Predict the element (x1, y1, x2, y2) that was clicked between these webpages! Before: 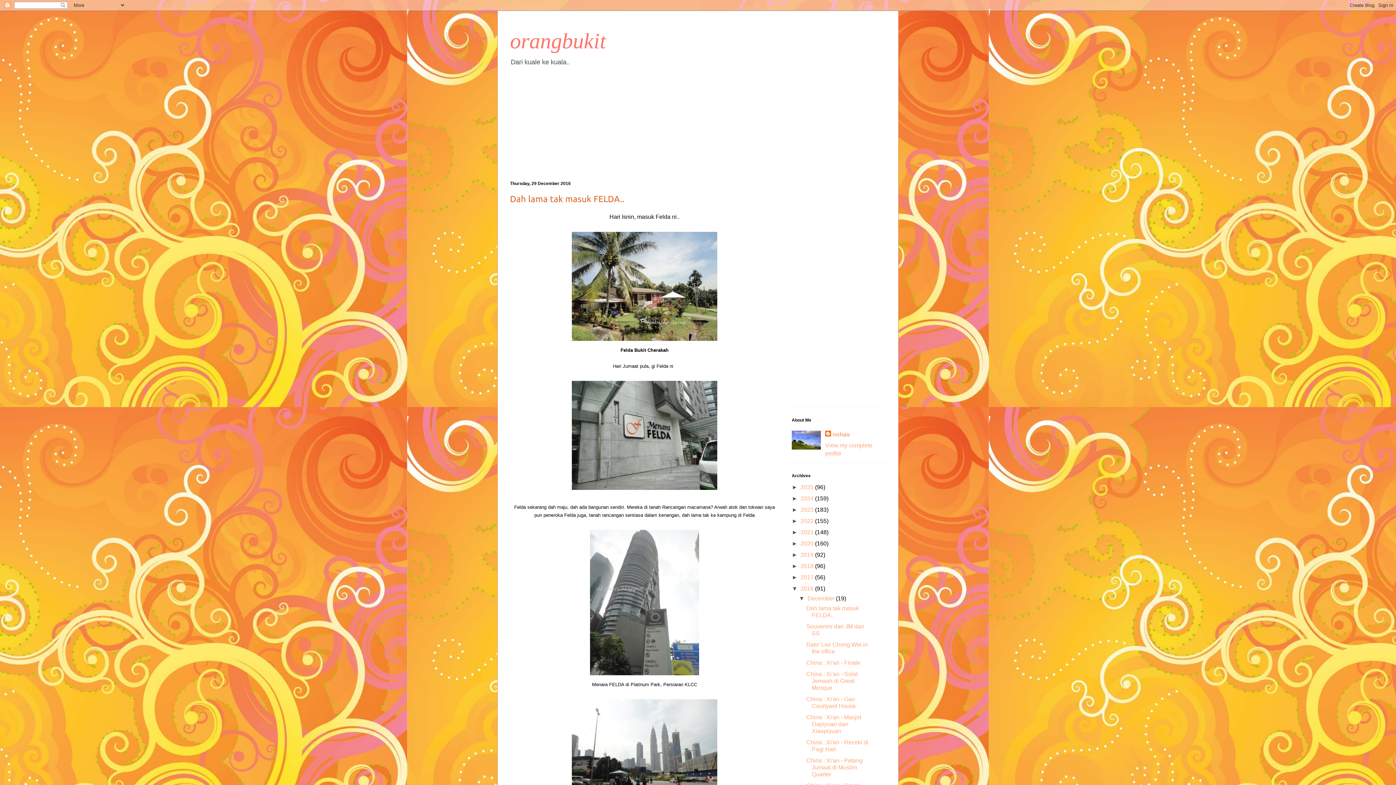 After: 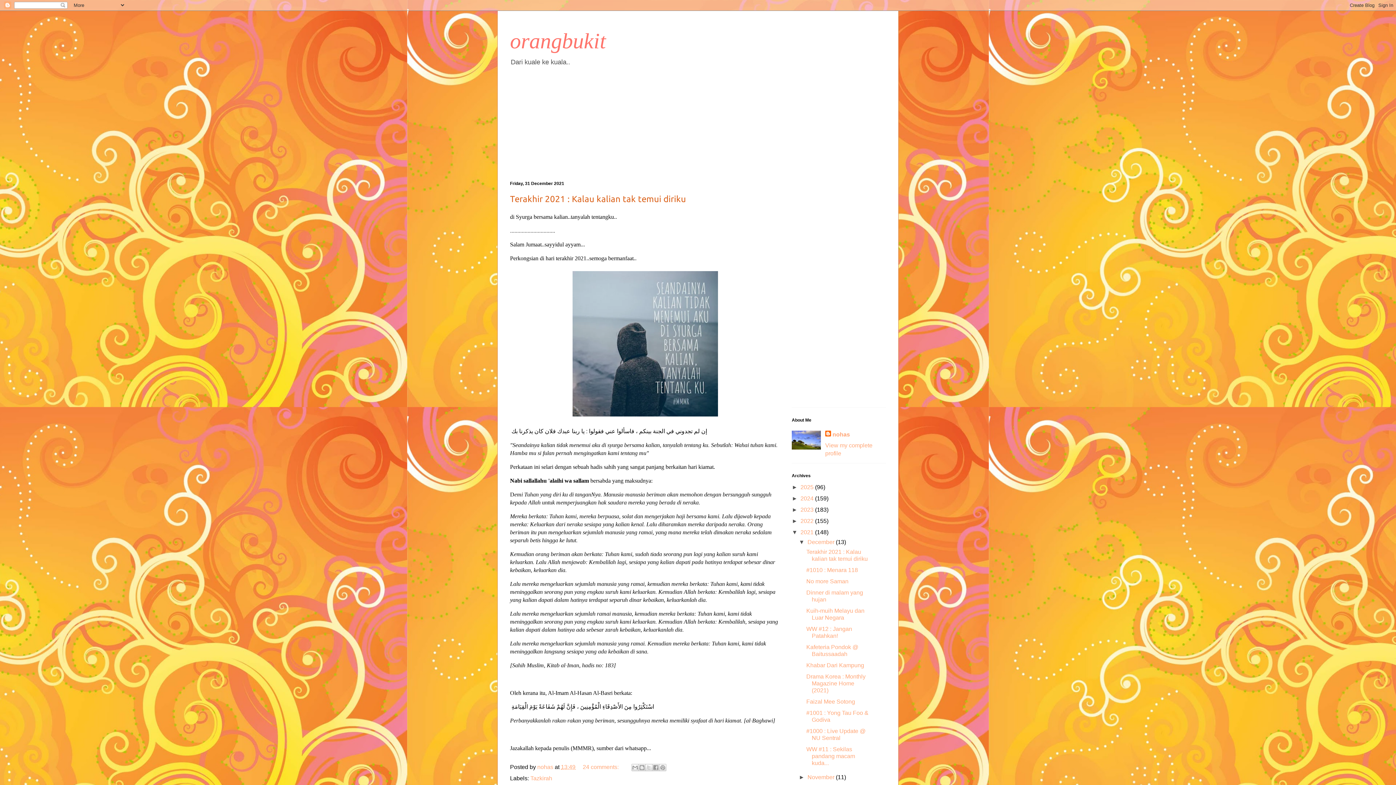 Action: label: 2021  bbox: (800, 529, 815, 535)